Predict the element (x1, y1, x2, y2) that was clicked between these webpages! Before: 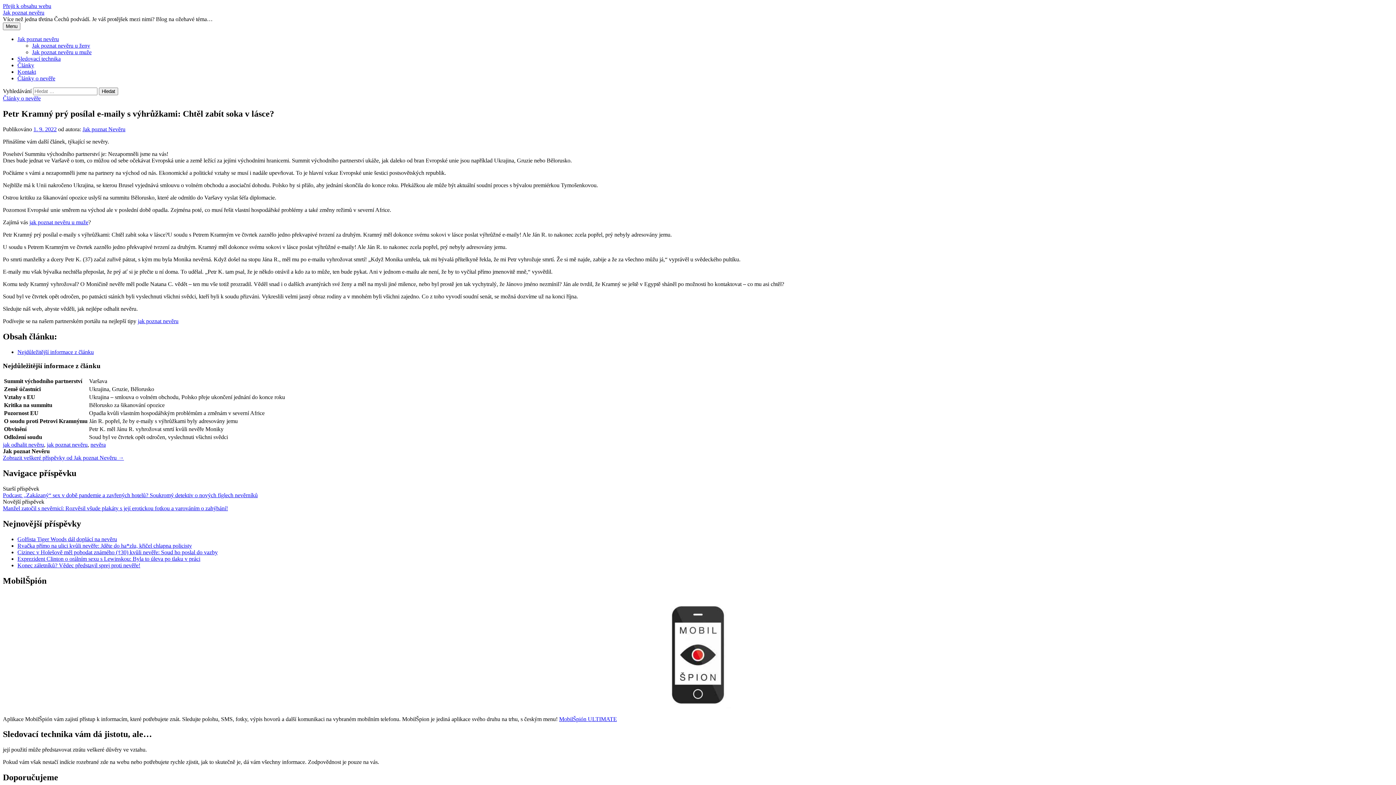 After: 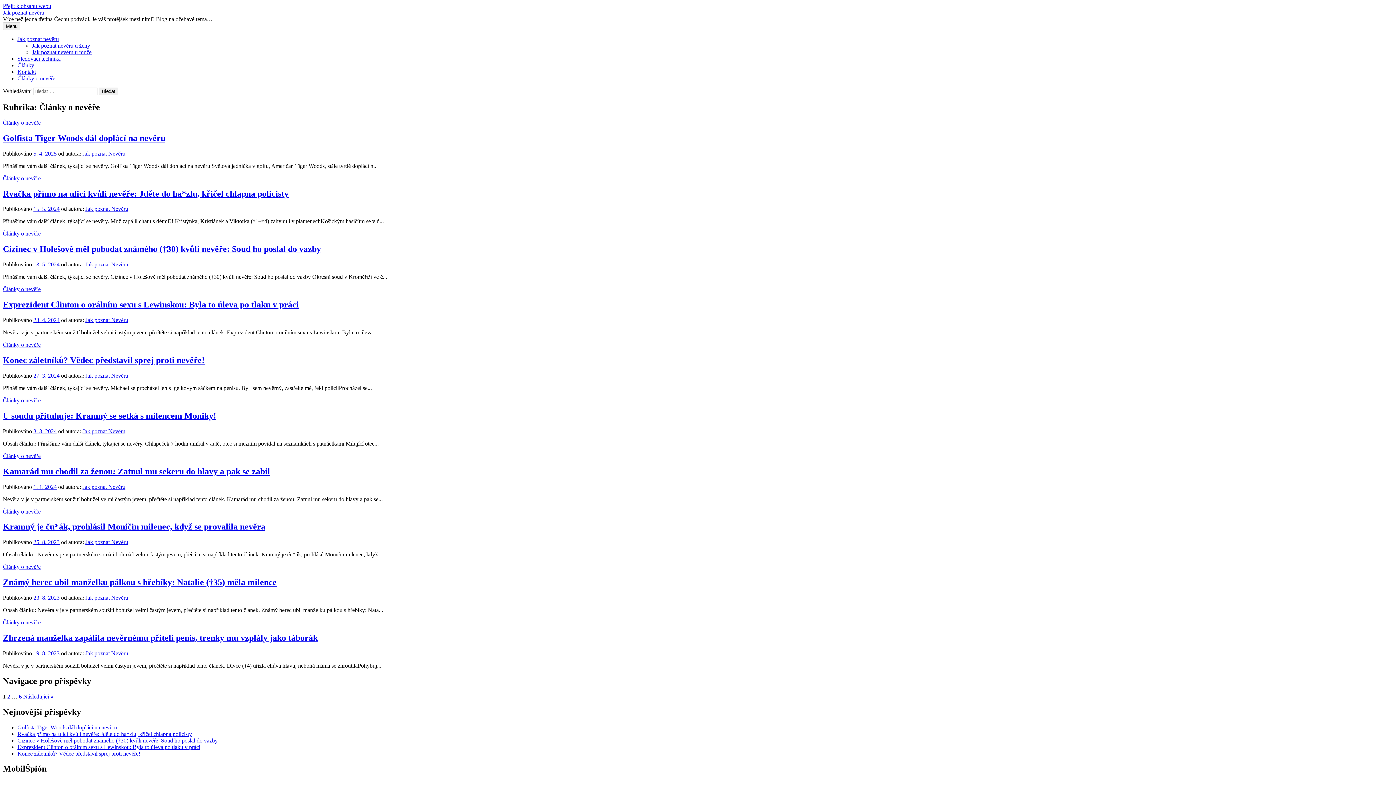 Action: bbox: (17, 75, 55, 81) label: Články o nevěře